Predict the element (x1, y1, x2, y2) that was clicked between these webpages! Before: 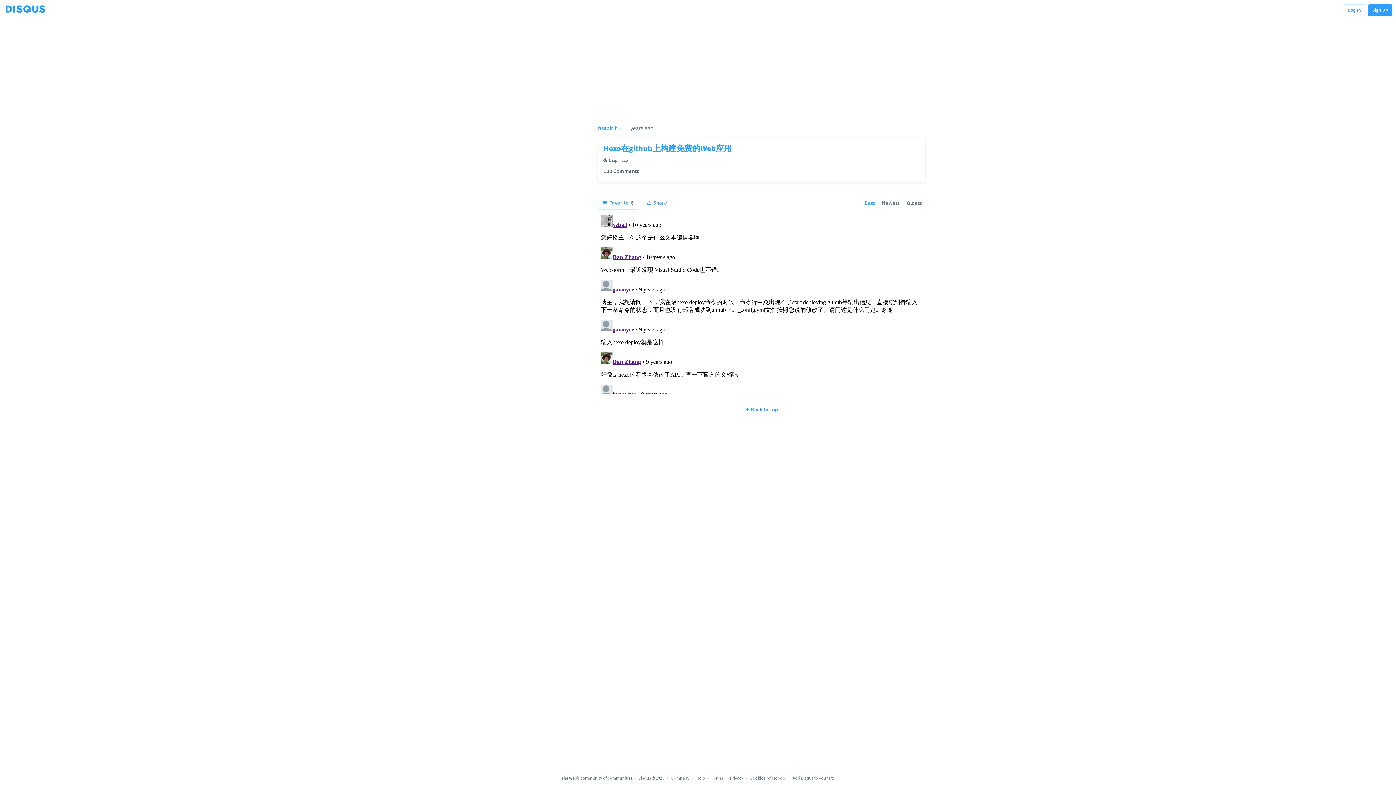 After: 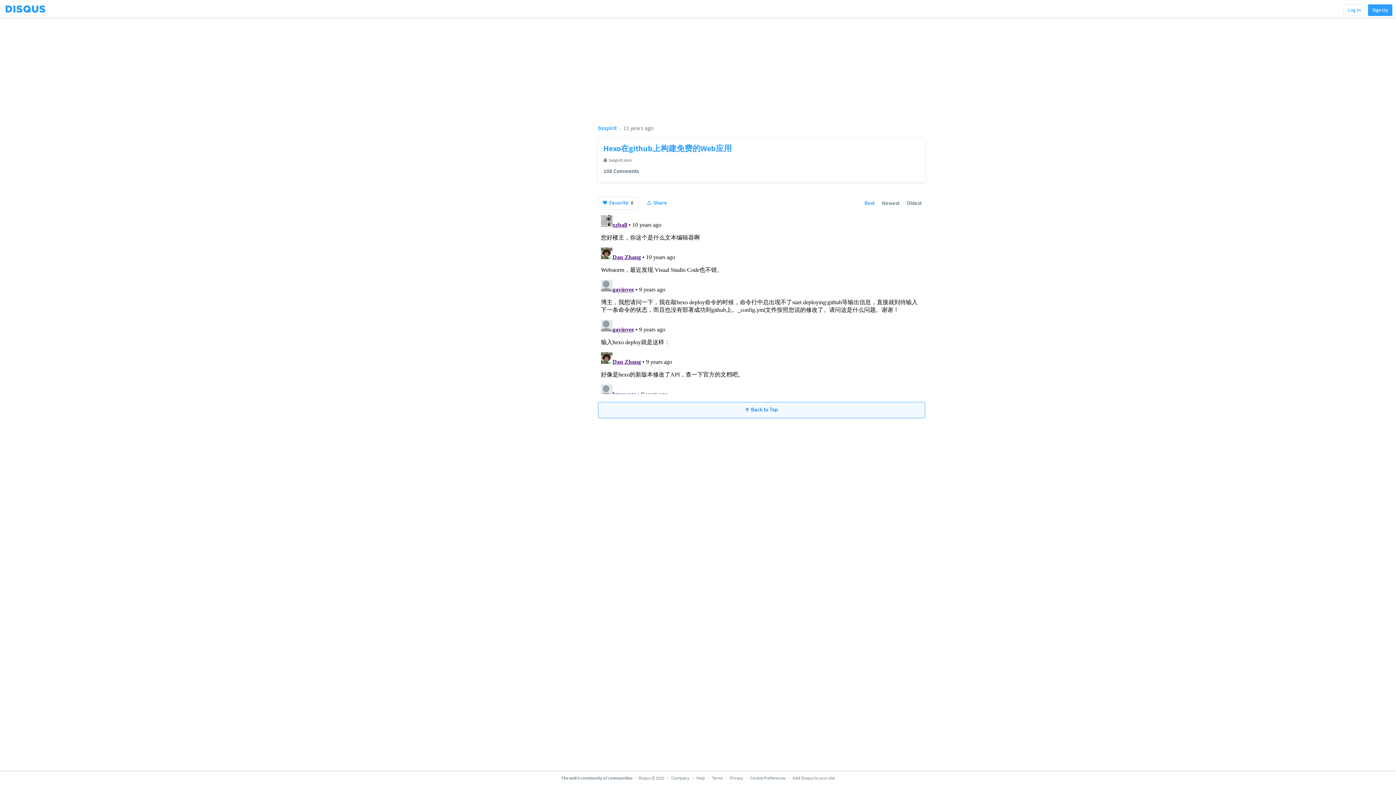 Action: bbox: (598, 226, 925, 243) label: Back to Top